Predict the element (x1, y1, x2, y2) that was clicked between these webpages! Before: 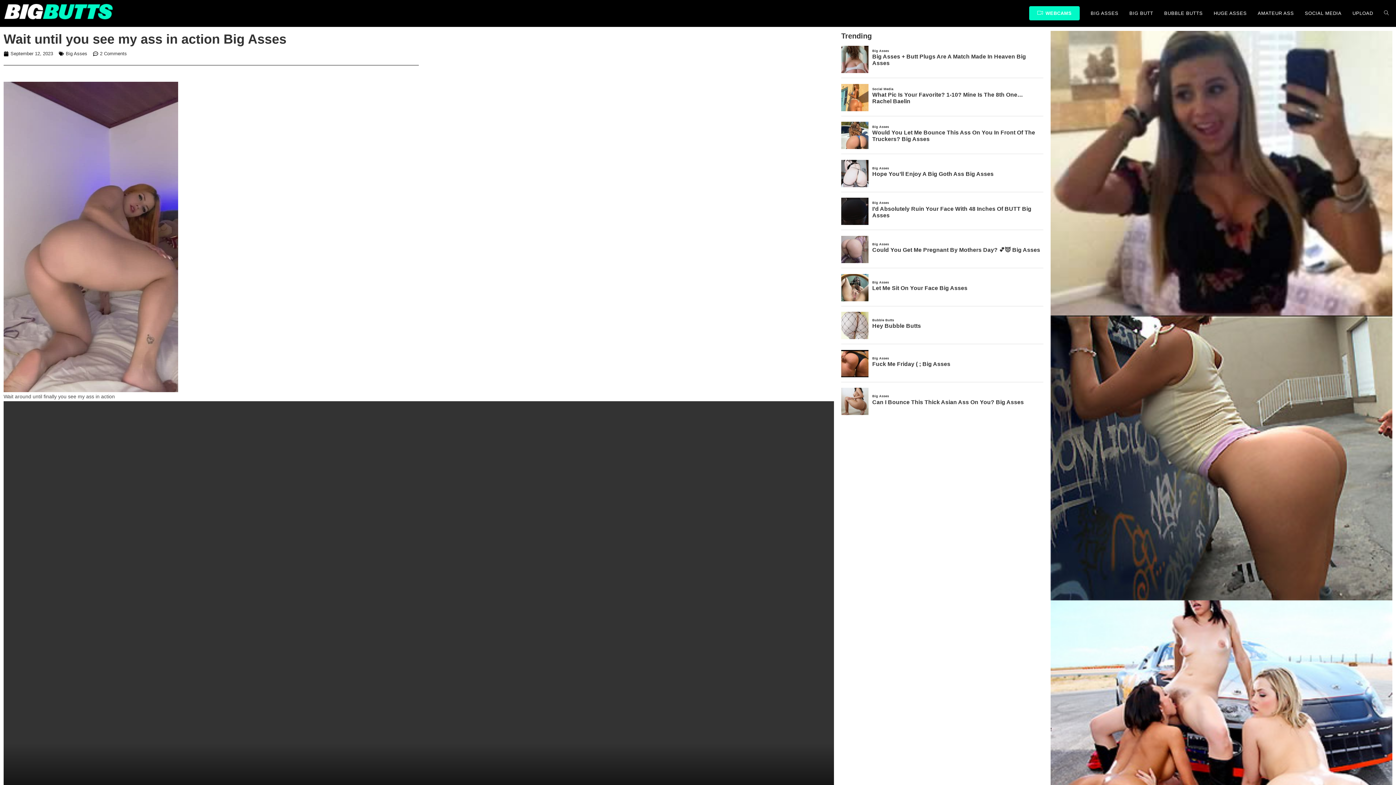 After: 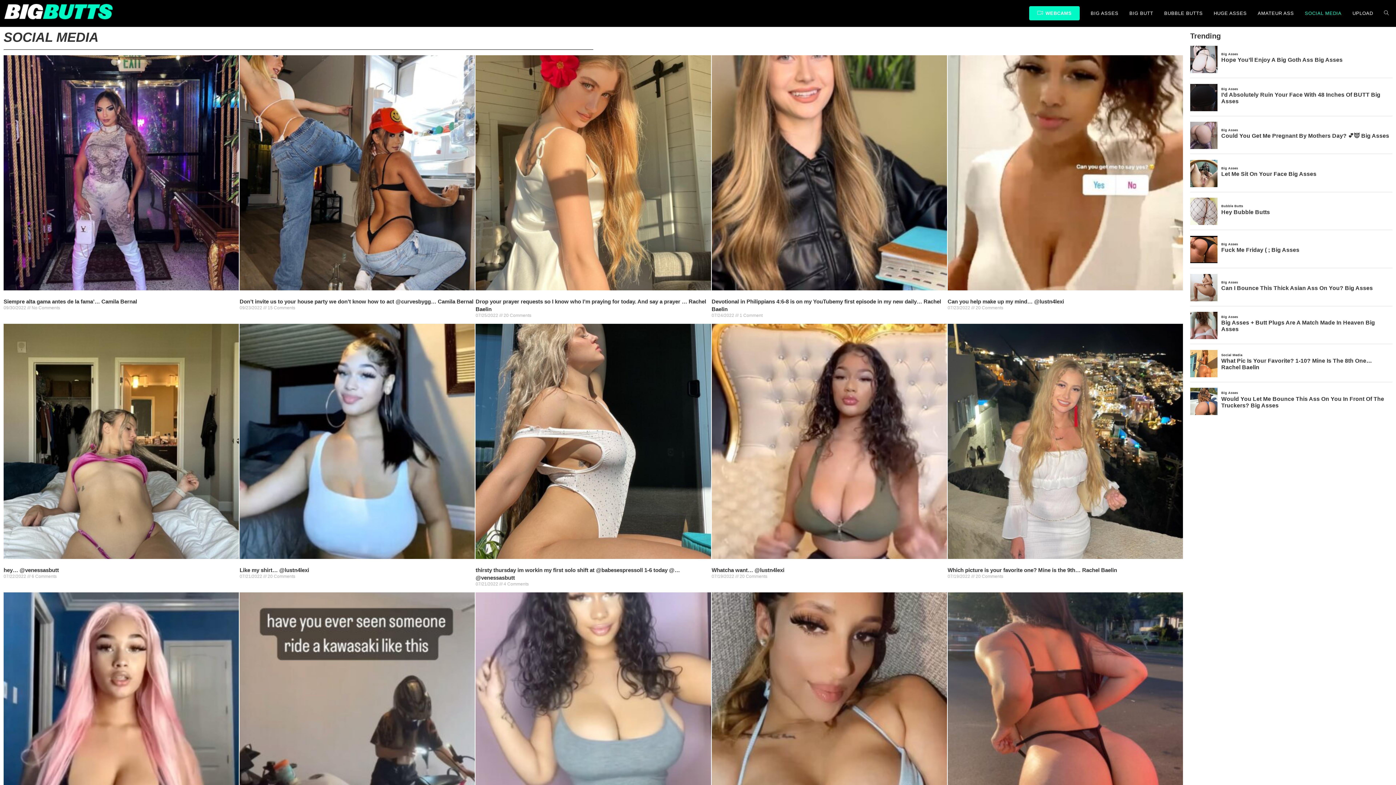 Action: bbox: (1299, 0, 1347, 26) label: SOCIAL MEDIA